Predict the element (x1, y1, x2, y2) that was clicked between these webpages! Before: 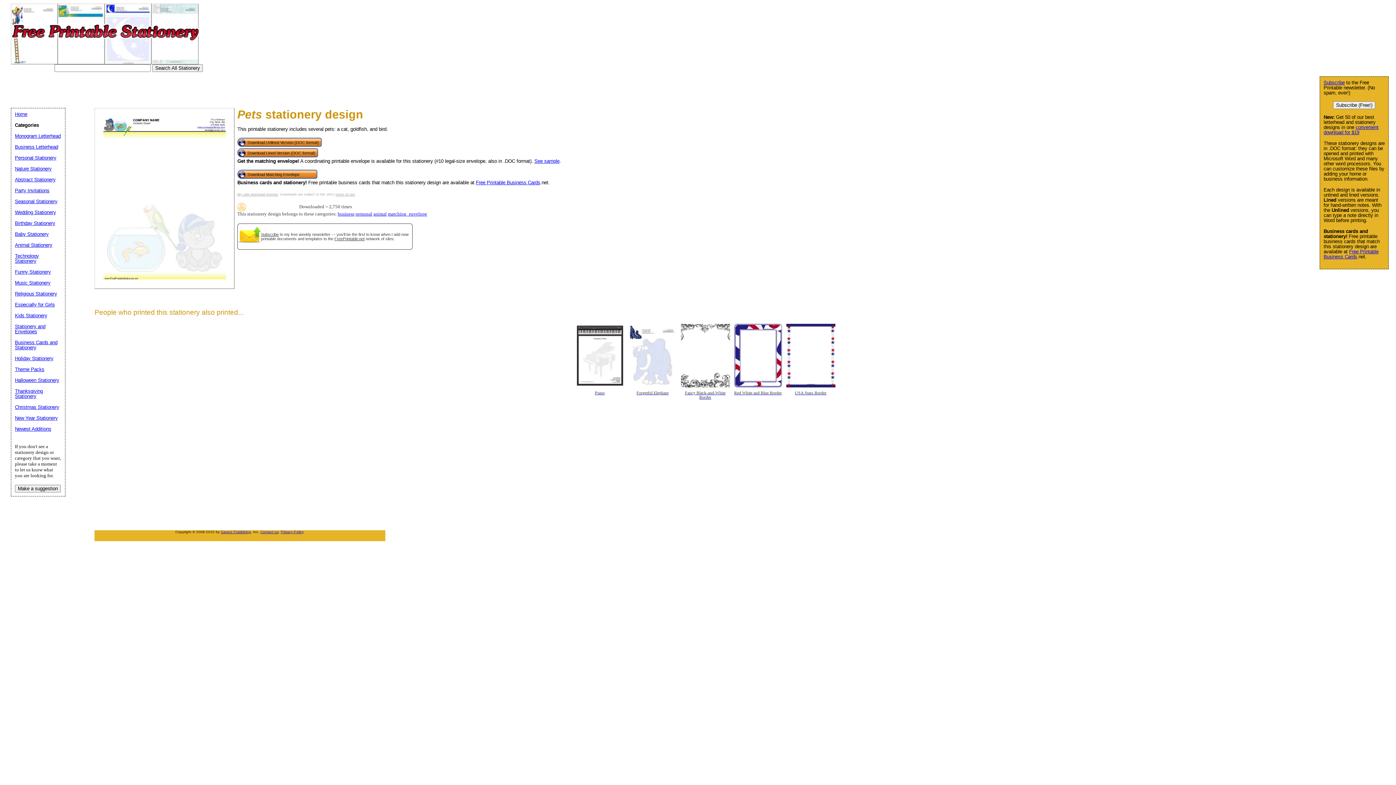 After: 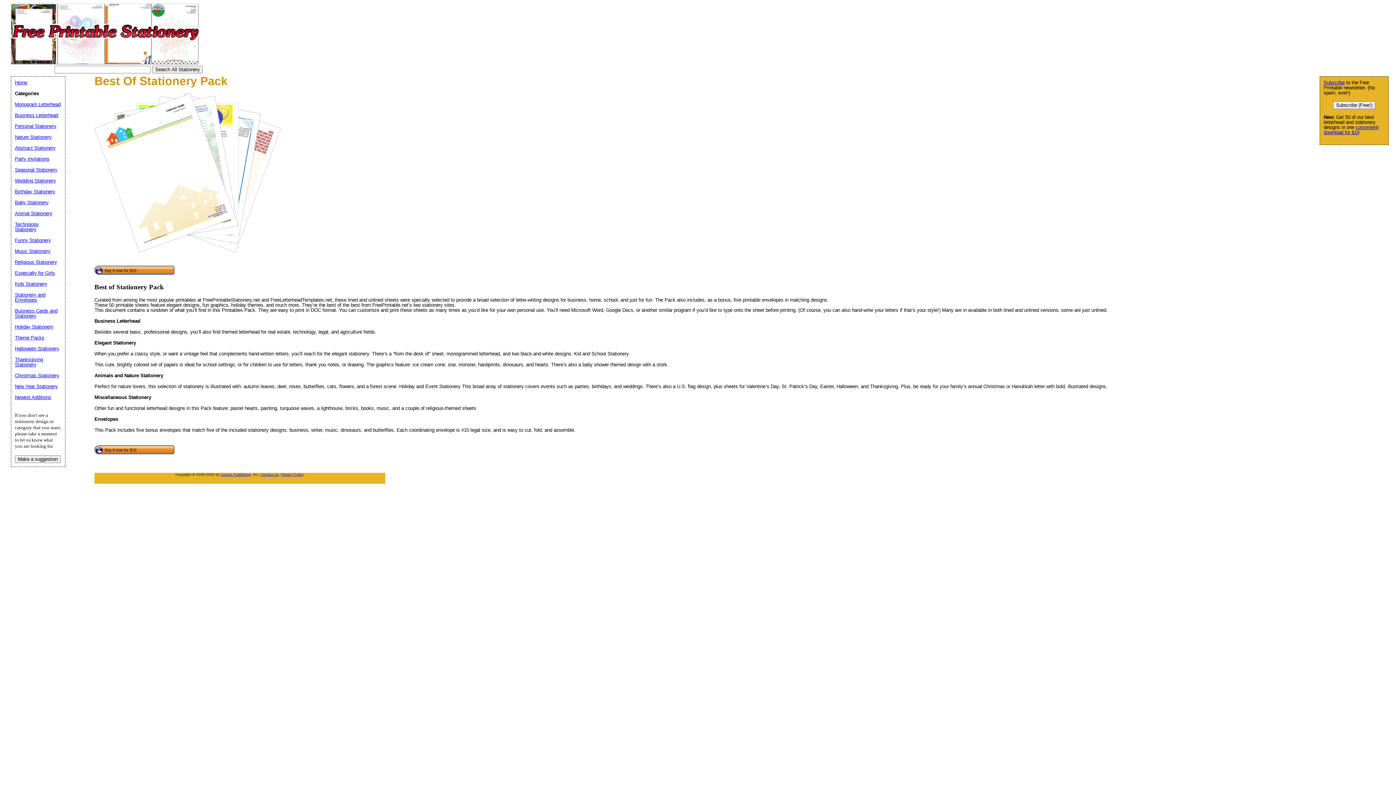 Action: label: convenient download for $19 bbox: (1324, 124, 1378, 135)